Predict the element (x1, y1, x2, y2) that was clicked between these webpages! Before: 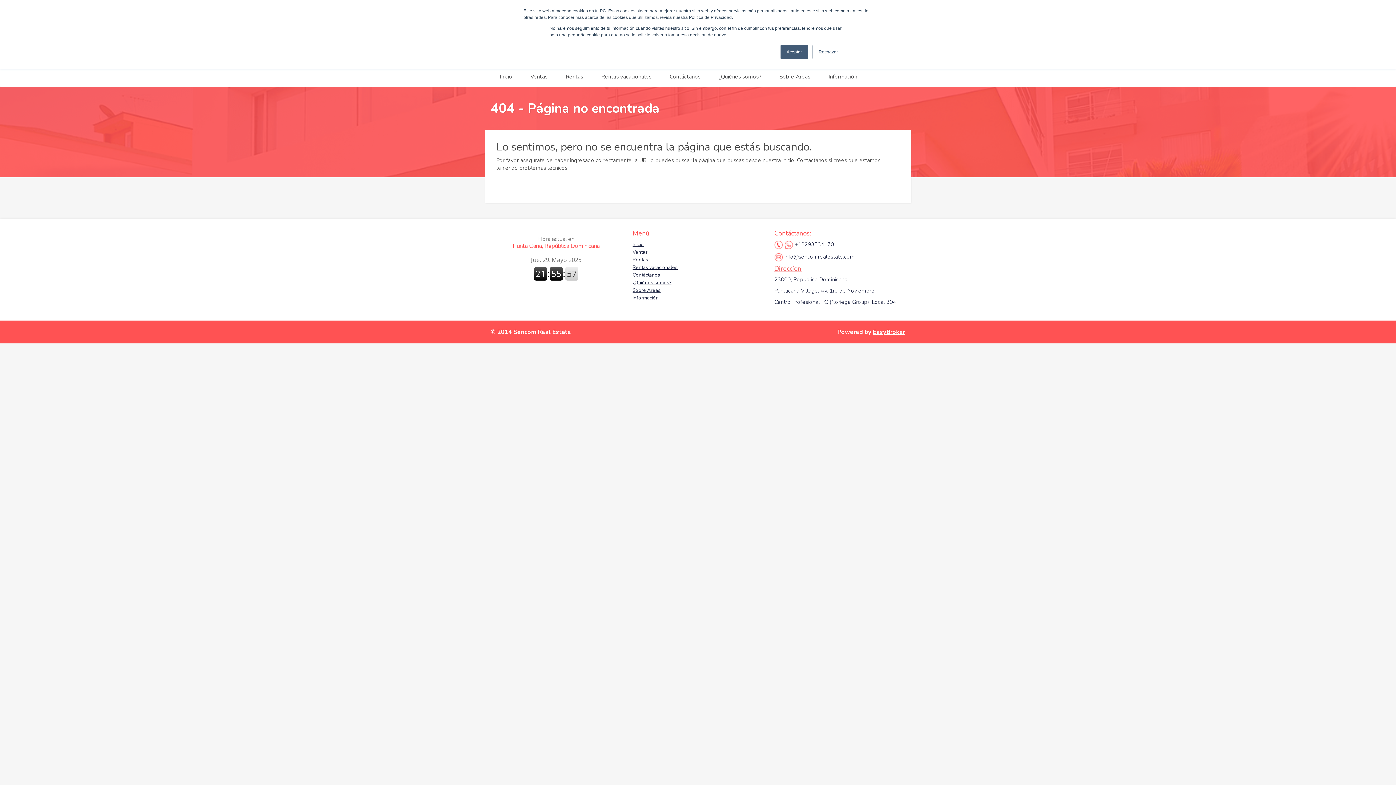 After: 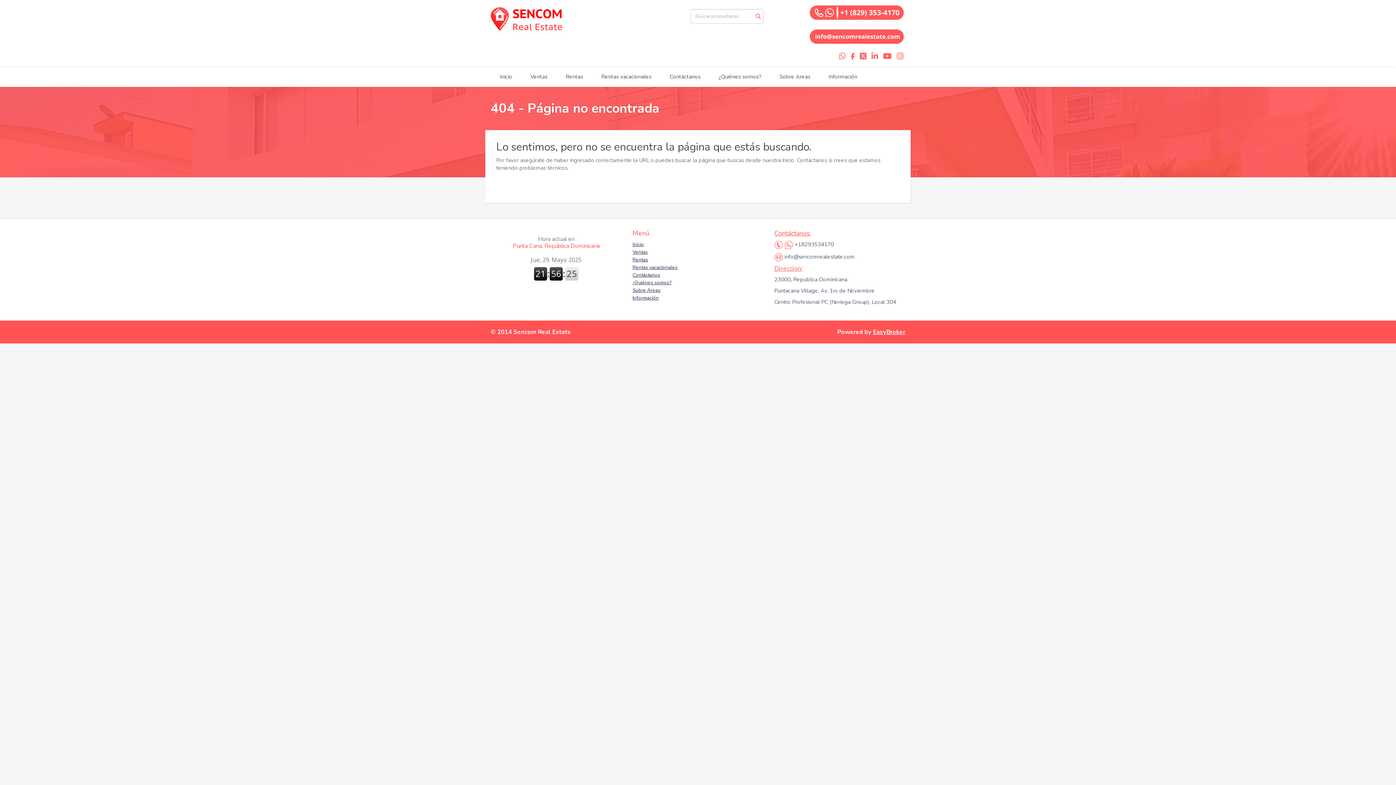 Action: label: Aceptar bbox: (780, 44, 808, 59)